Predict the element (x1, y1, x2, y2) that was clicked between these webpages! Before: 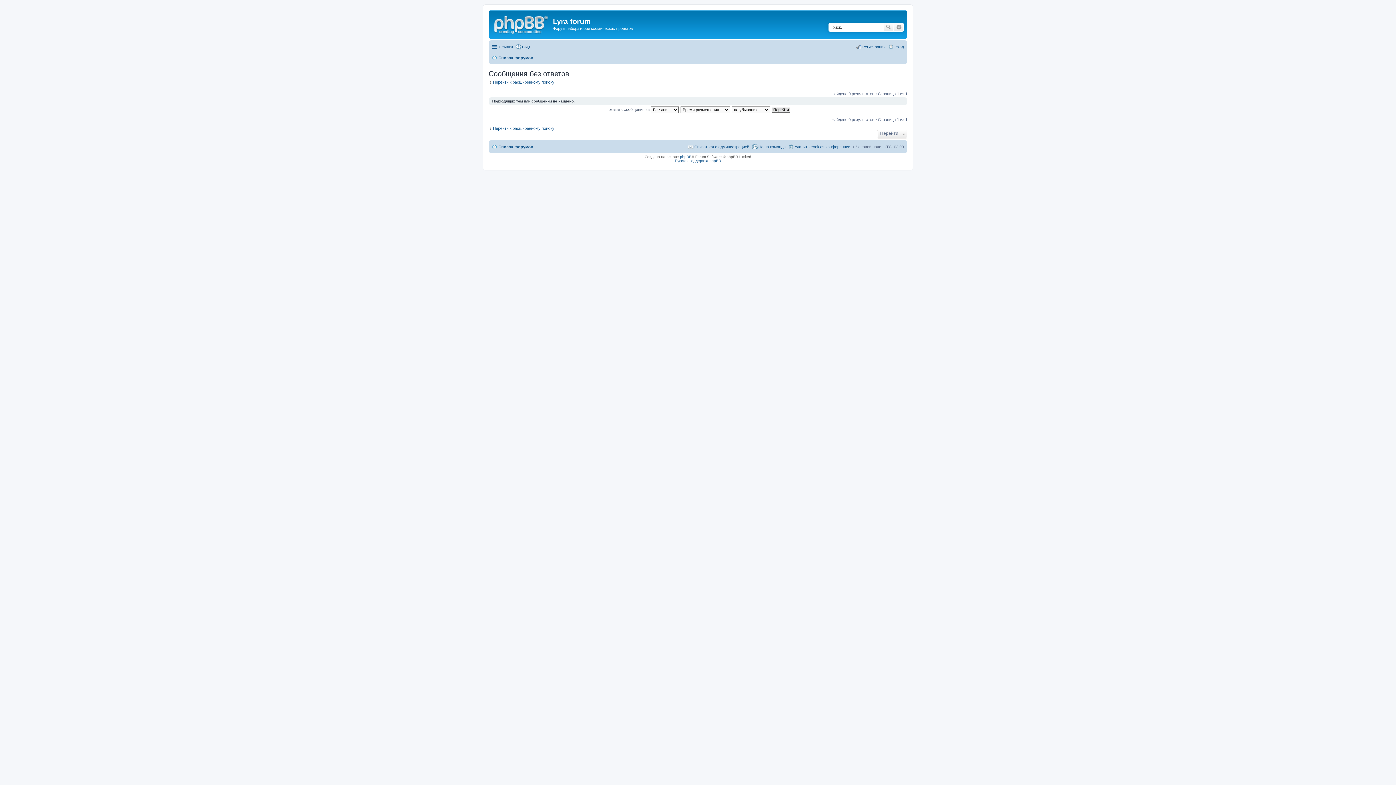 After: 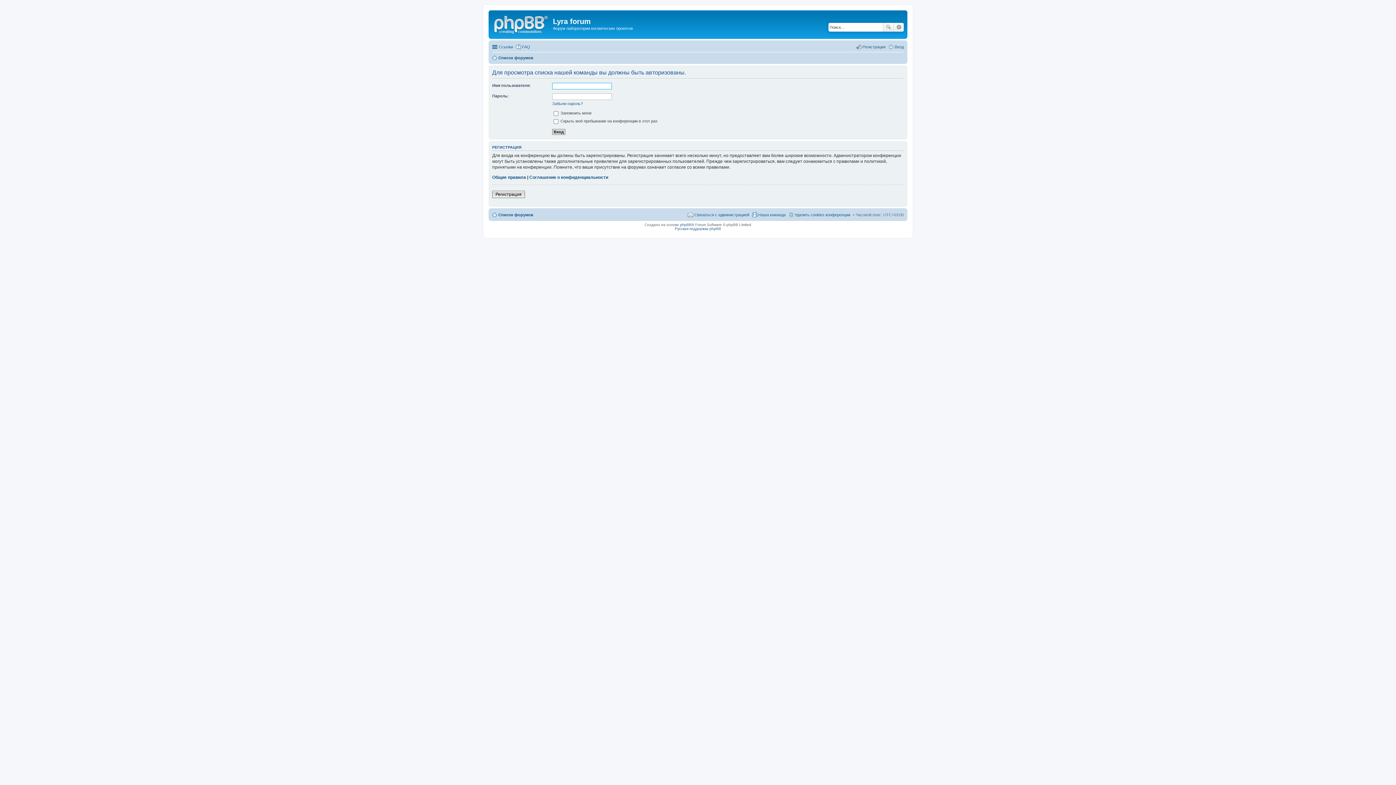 Action: bbox: (752, 142, 785, 151) label: Наша команда